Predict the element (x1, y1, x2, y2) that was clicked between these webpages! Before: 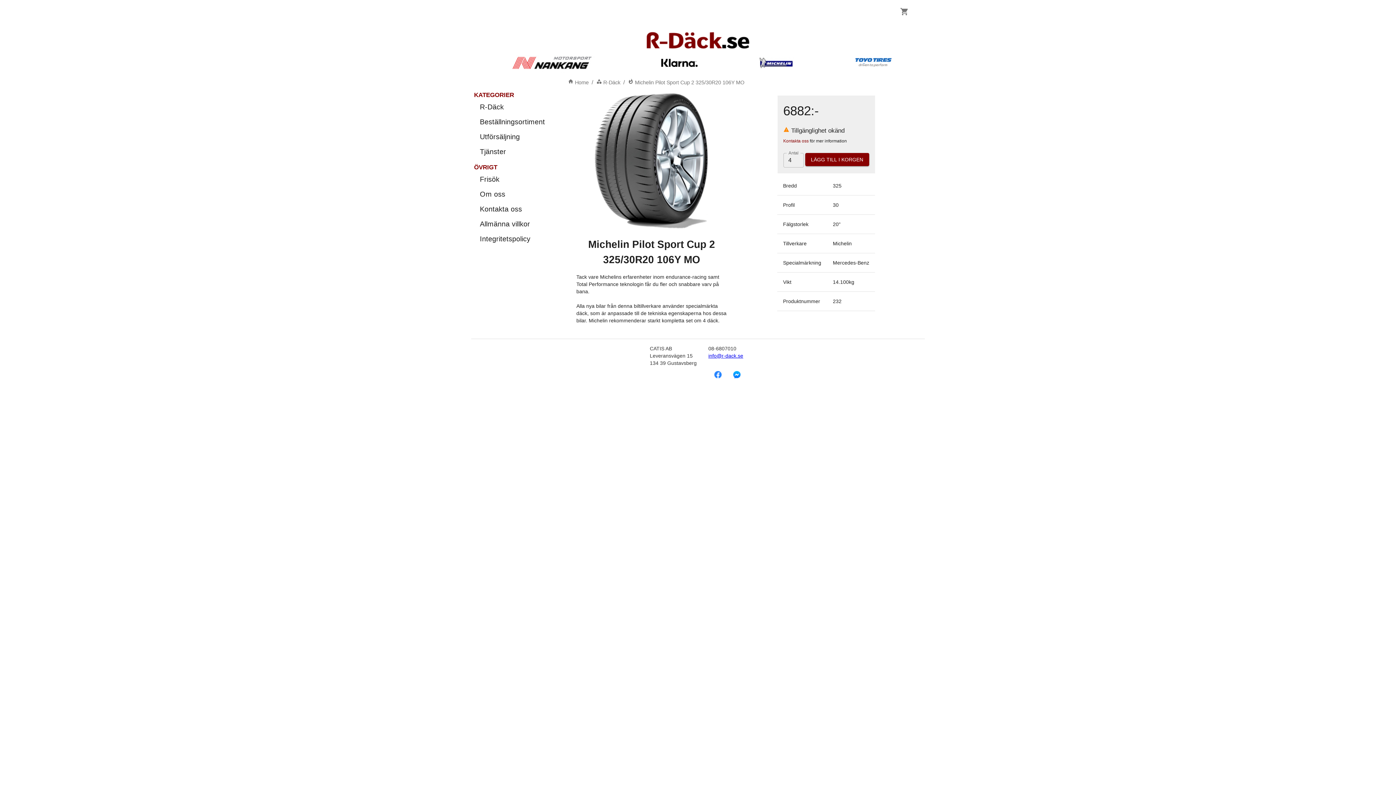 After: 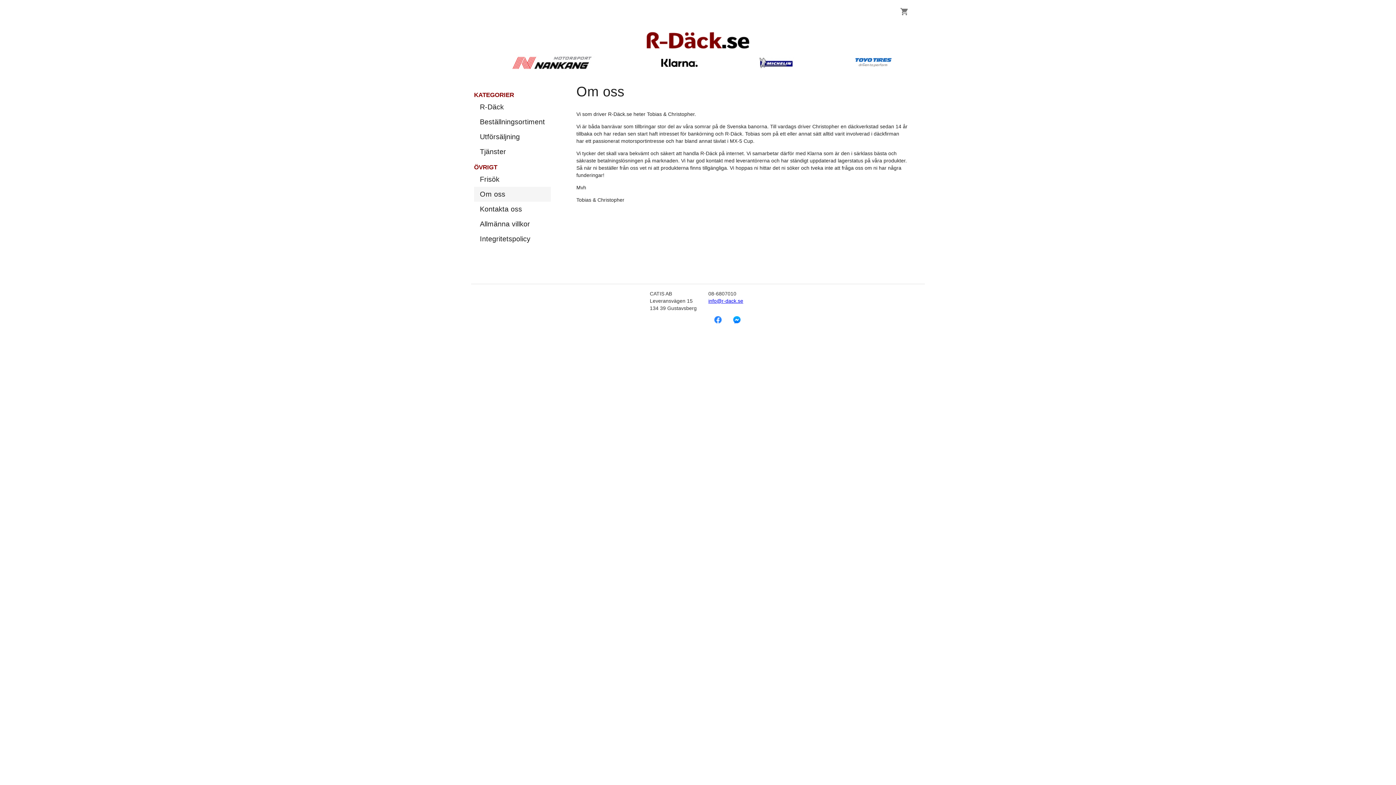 Action: label: Om oss bbox: (474, 142, 550, 157)